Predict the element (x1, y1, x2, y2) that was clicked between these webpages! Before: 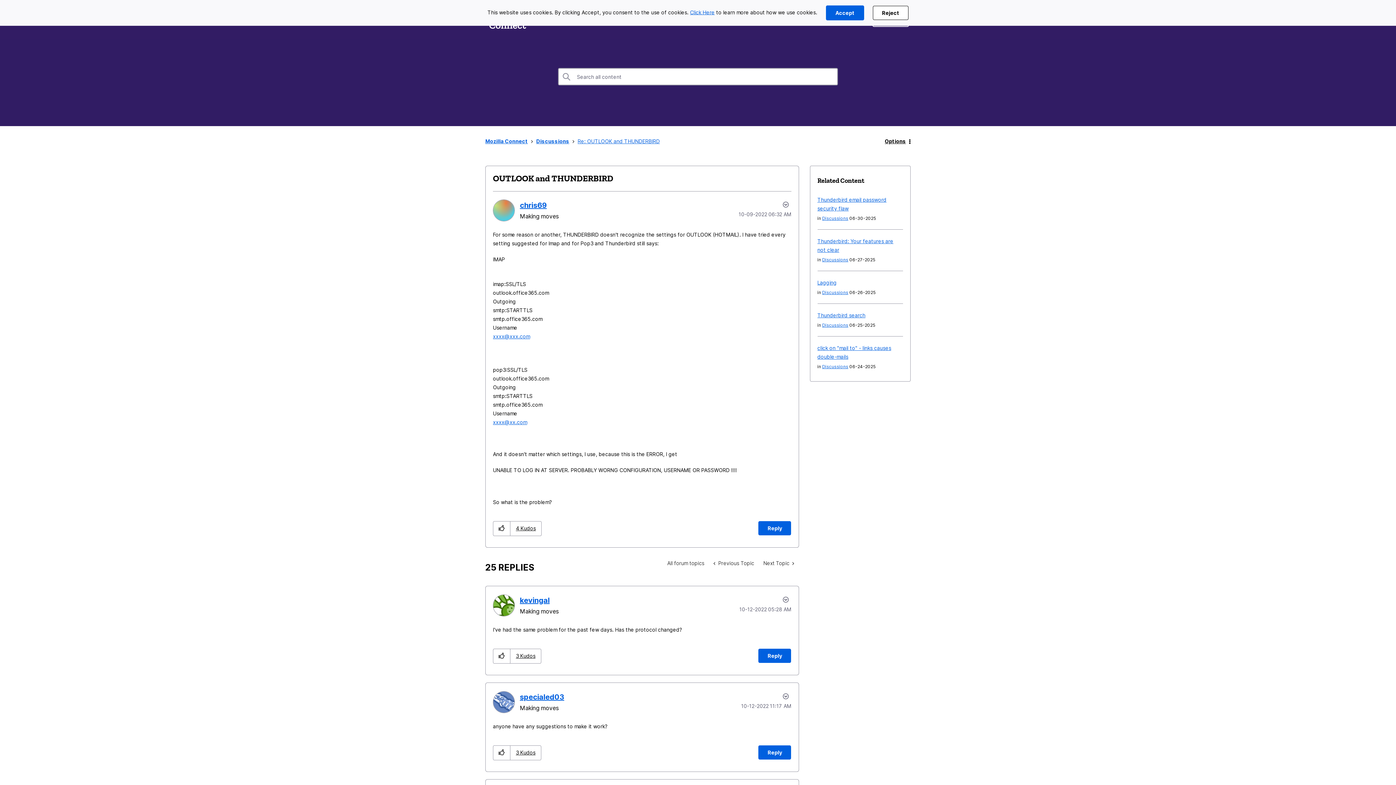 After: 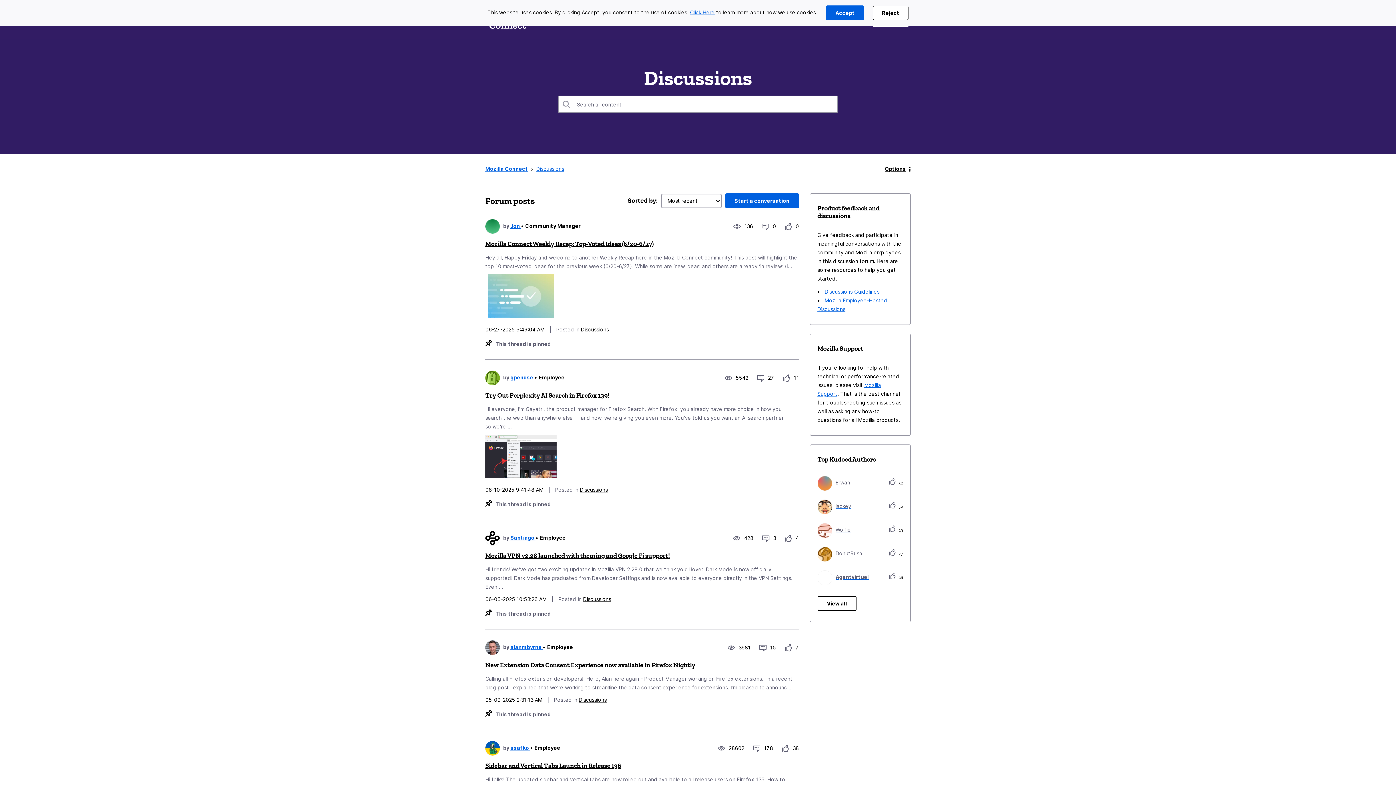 Action: label: Discussions bbox: (822, 257, 848, 262)